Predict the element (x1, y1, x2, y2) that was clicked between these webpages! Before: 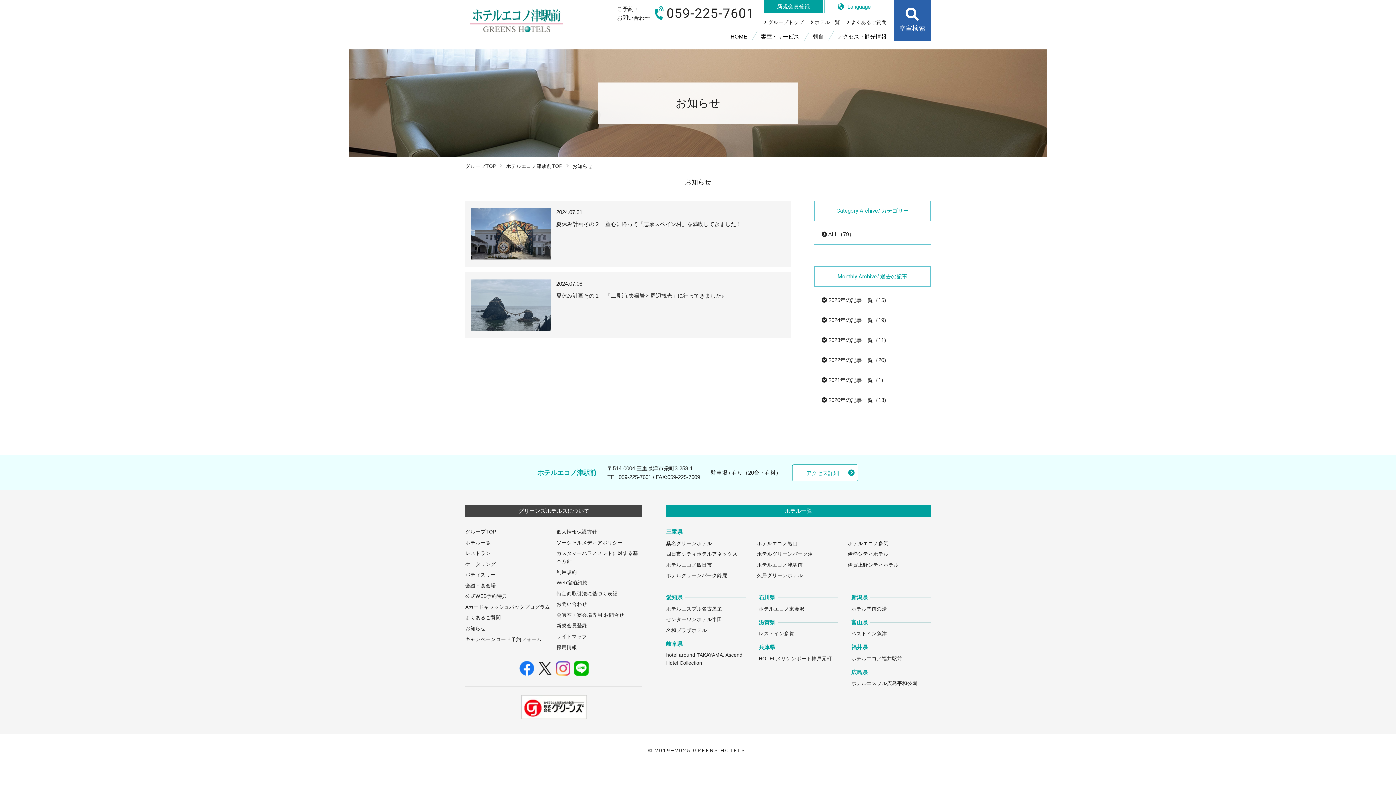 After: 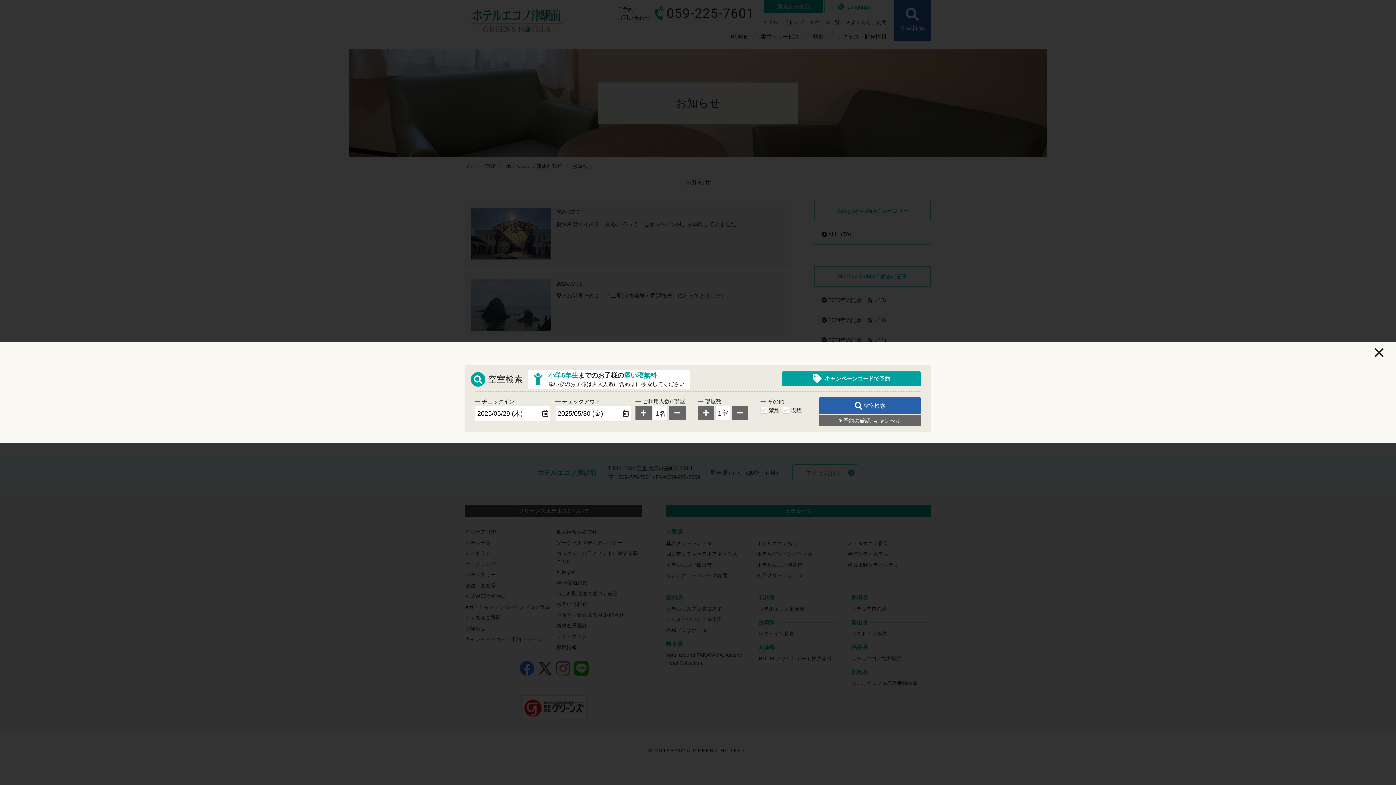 Action: bbox: (894, 0, 930, 41) label: 空室検索